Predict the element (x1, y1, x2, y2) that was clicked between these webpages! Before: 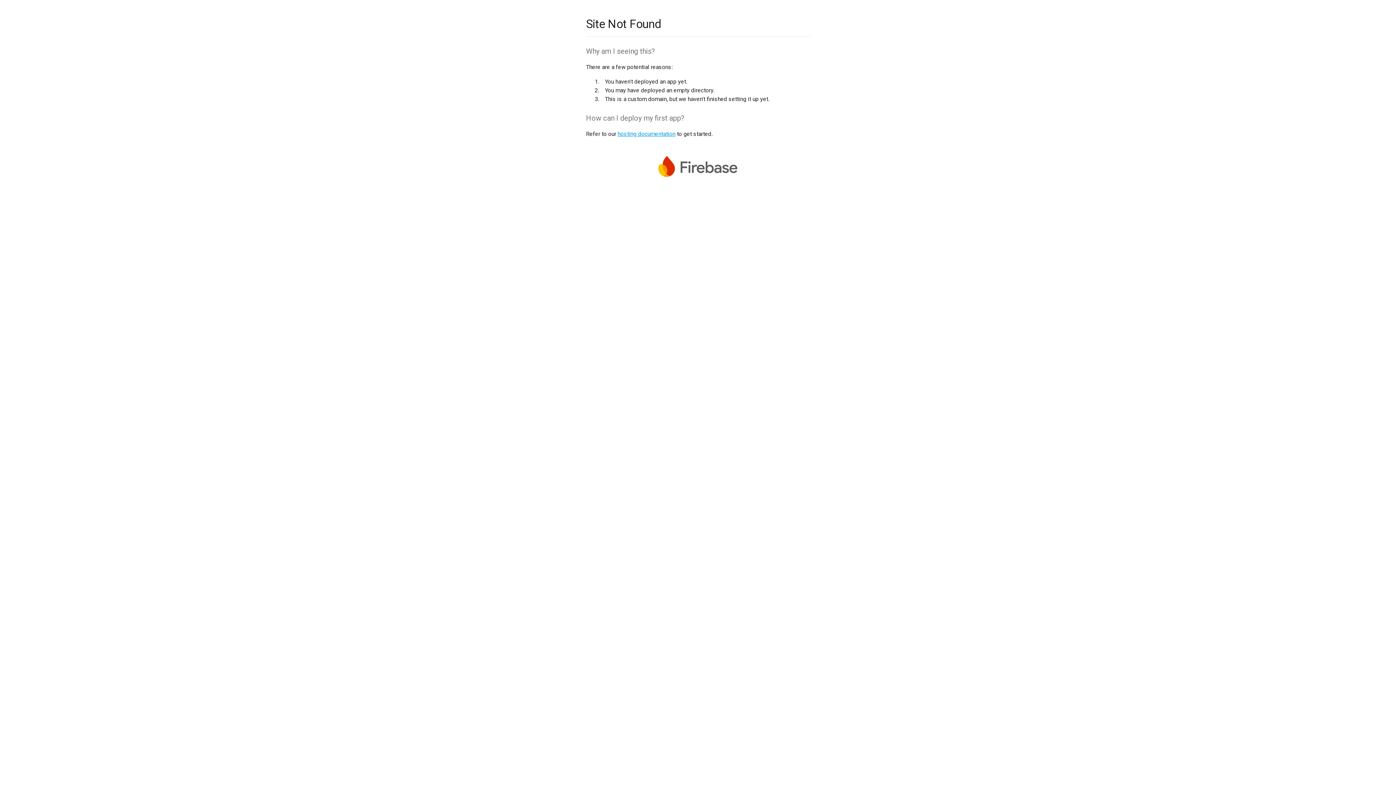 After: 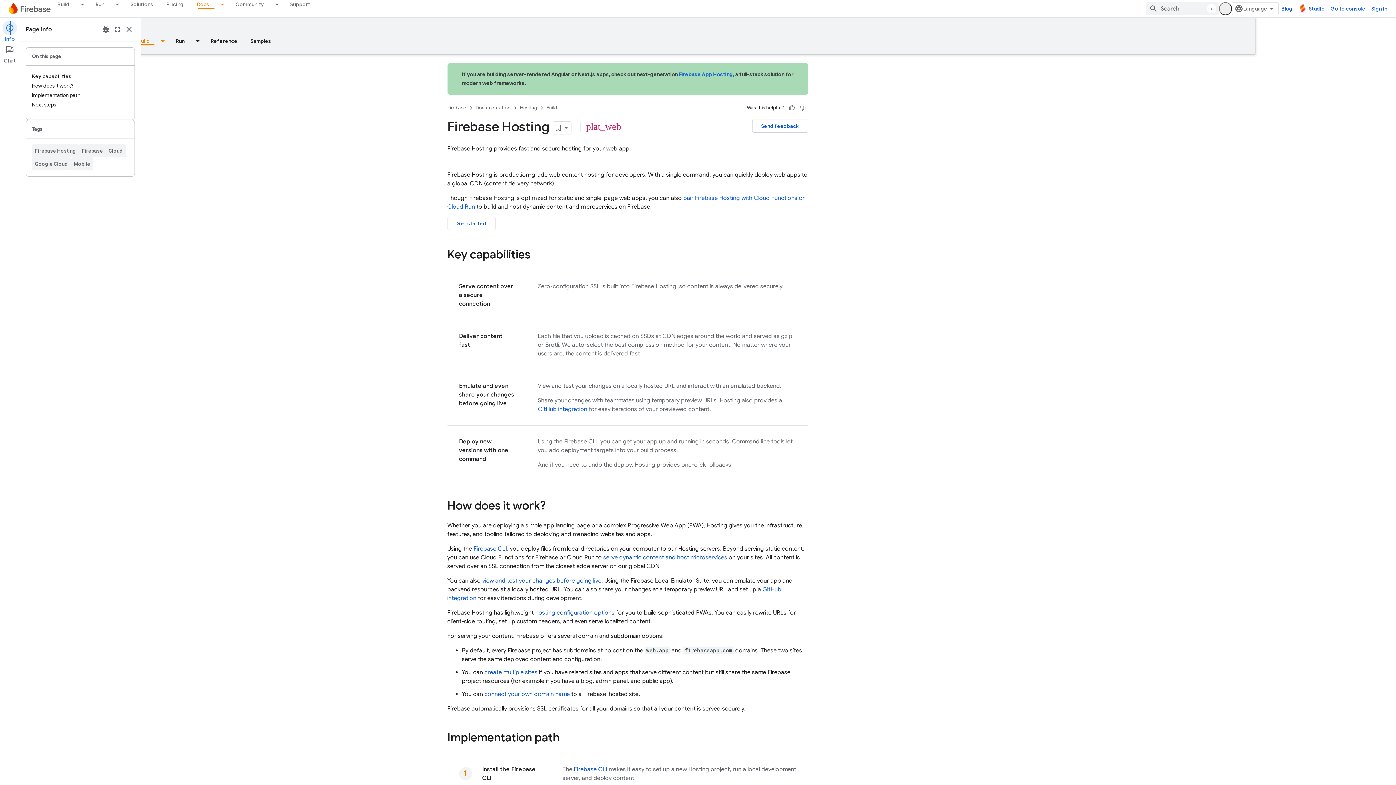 Action: bbox: (617, 130, 675, 137) label: hosting documentation